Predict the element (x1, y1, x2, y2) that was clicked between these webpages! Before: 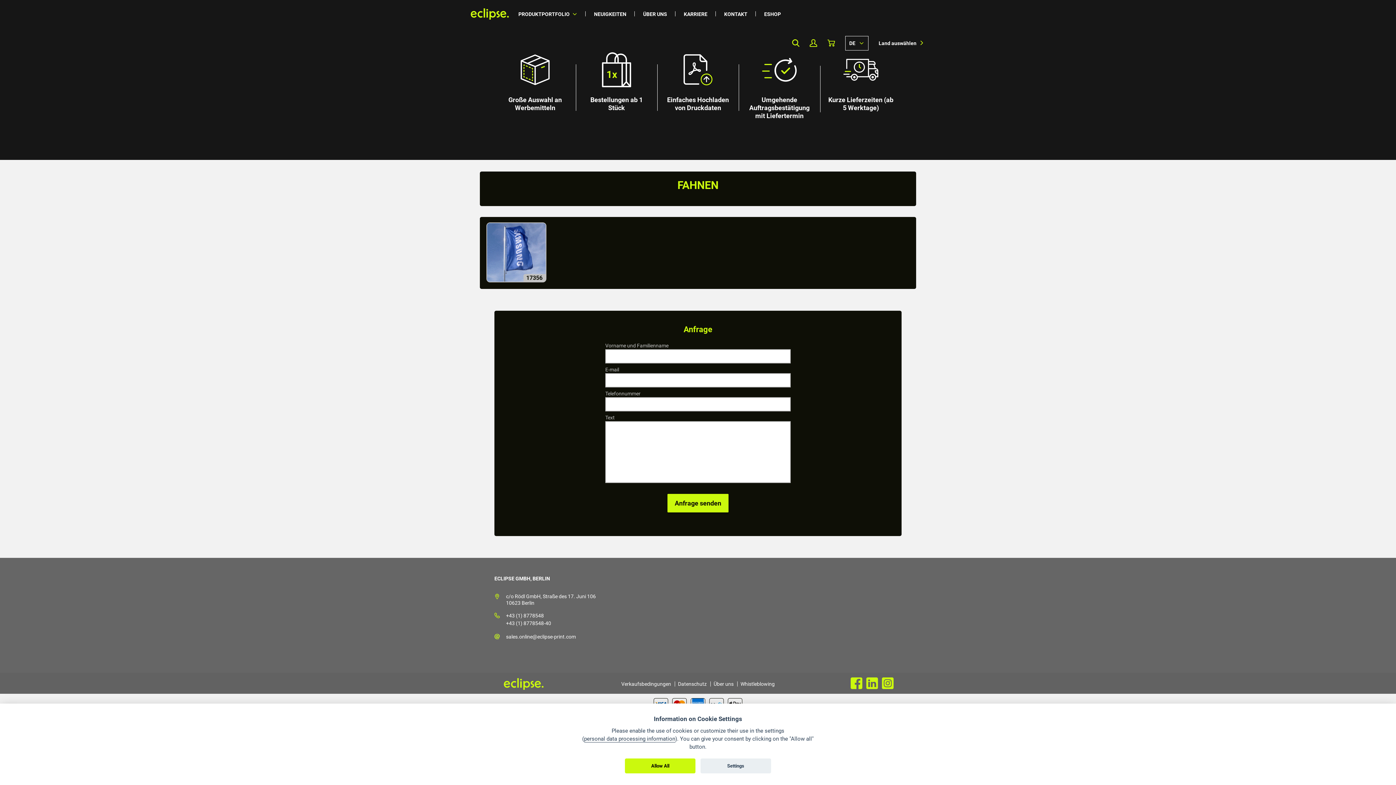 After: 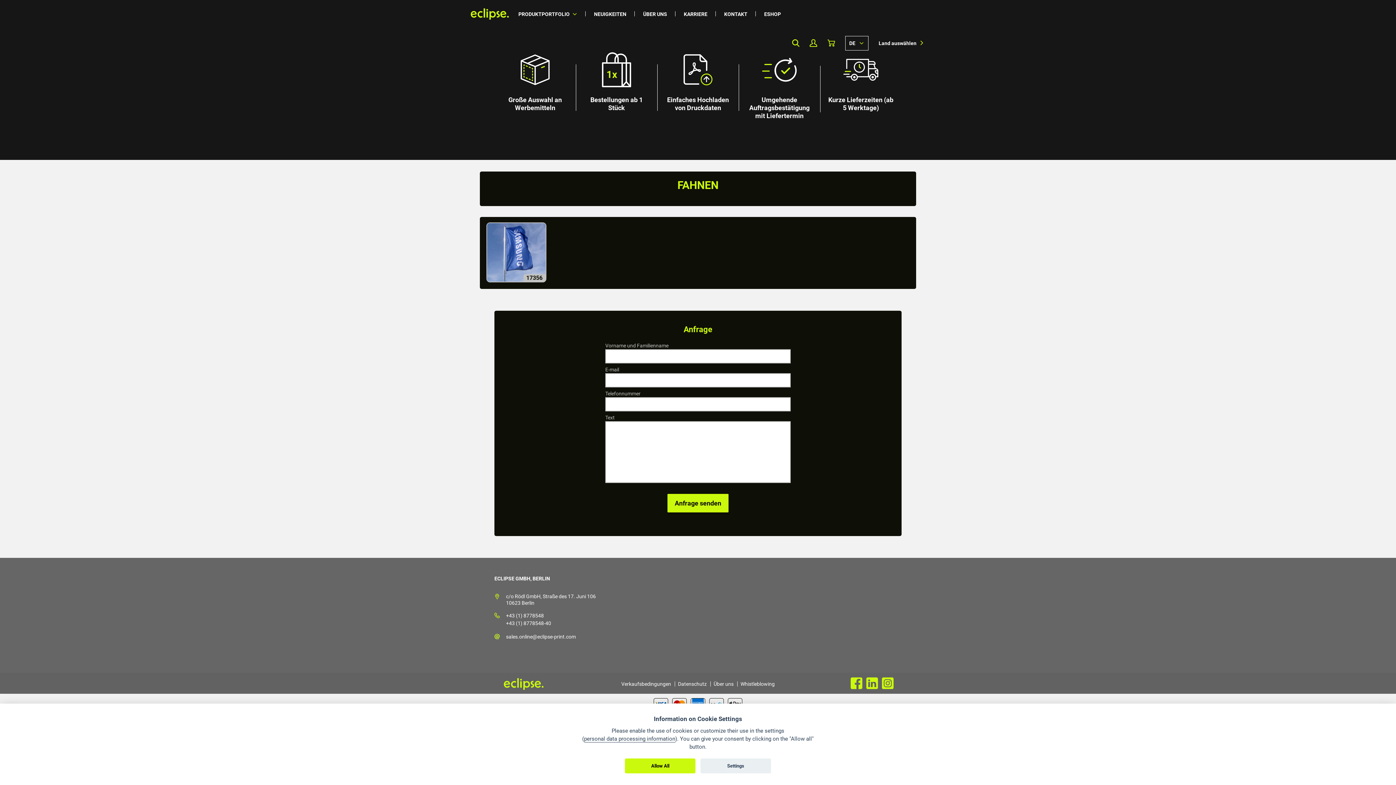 Action: bbox: (504, 685, 543, 691)